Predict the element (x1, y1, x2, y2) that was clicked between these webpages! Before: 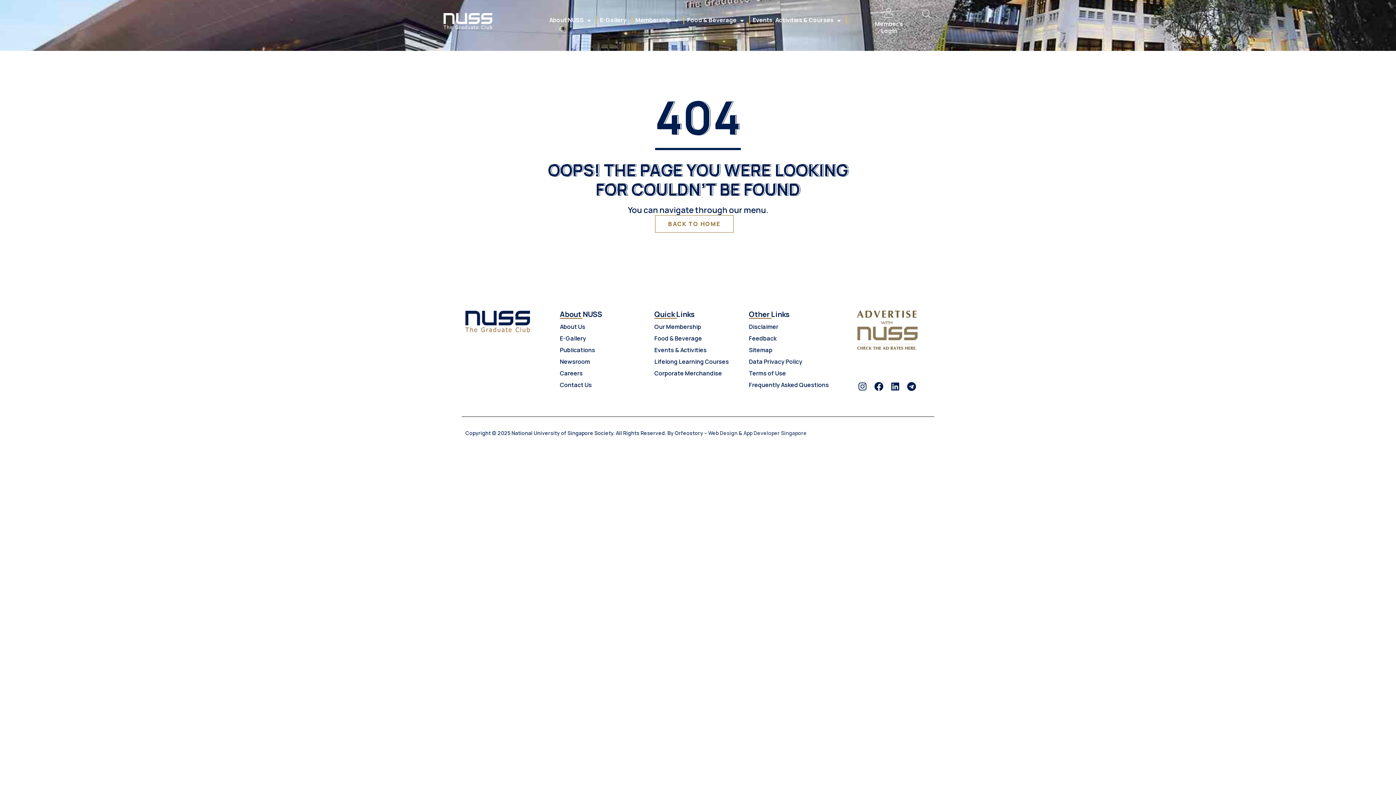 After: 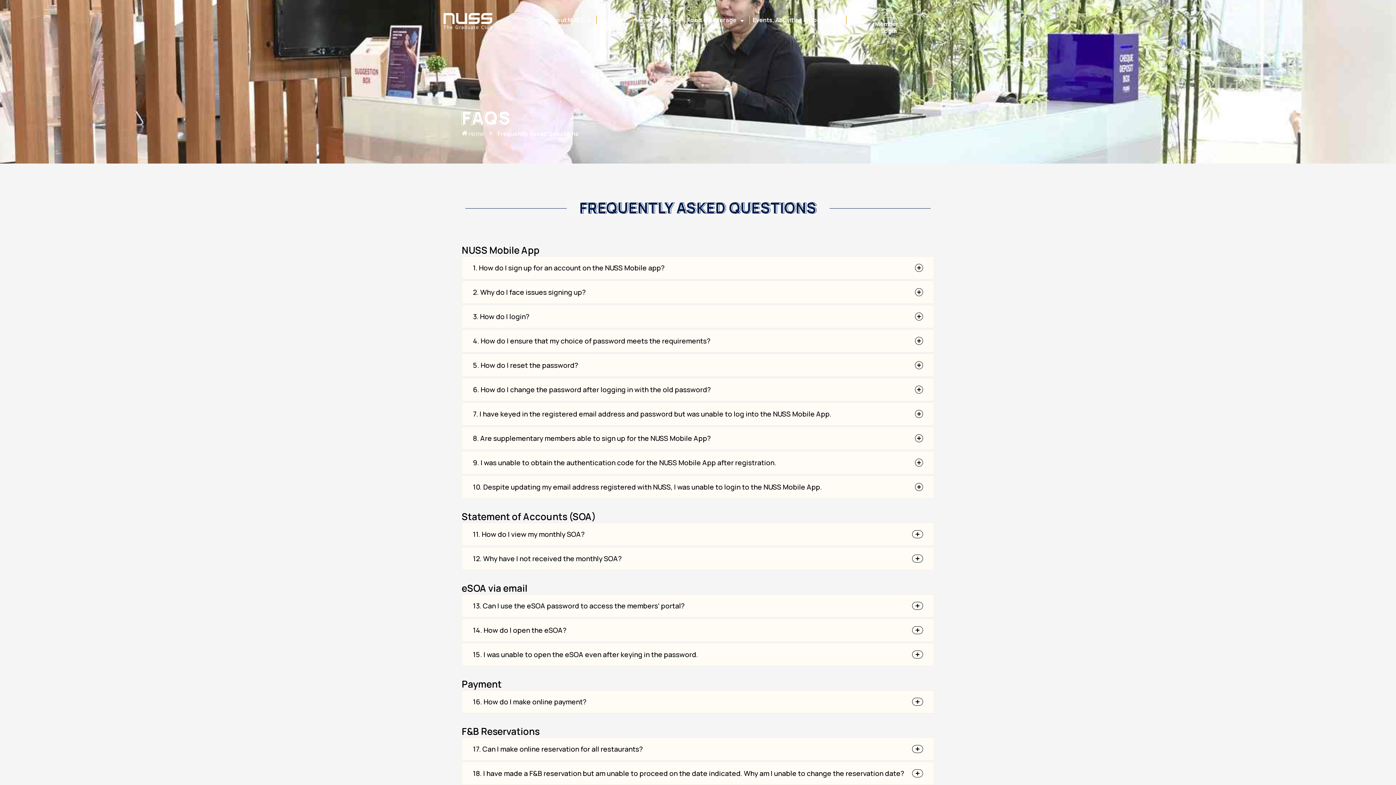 Action: label: Frequently Asked Questions bbox: (749, 380, 829, 389)